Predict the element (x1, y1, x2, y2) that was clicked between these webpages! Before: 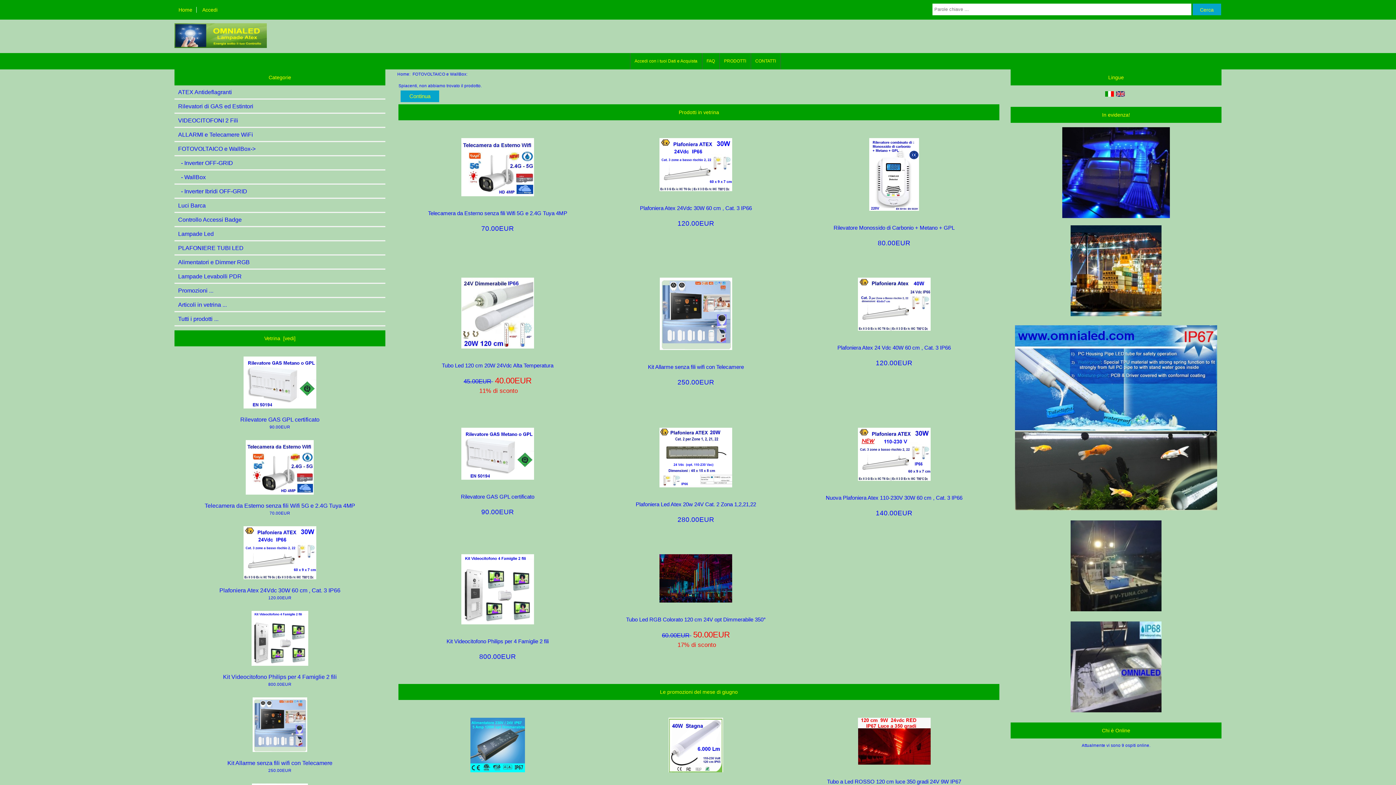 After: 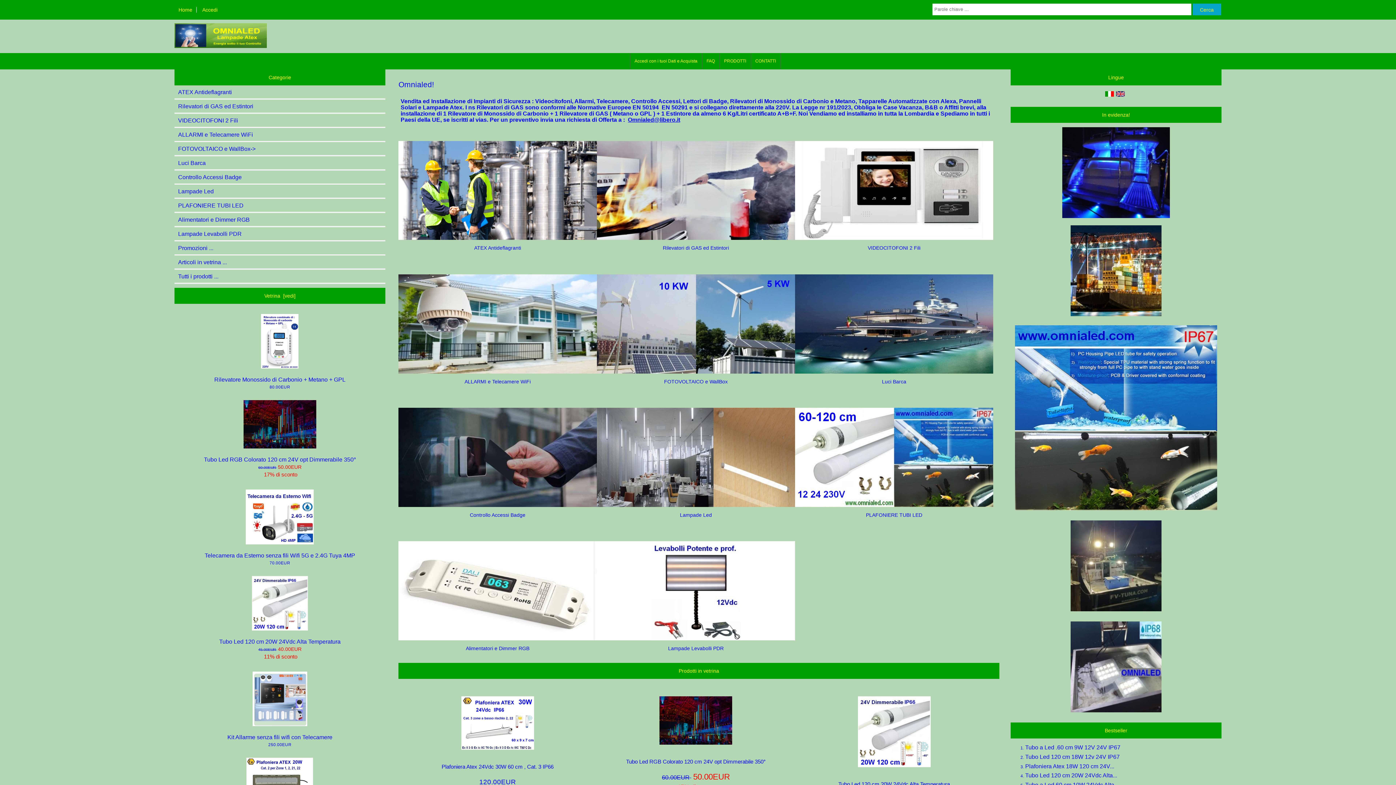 Action: label:  Continua  bbox: (400, 94, 439, 99)